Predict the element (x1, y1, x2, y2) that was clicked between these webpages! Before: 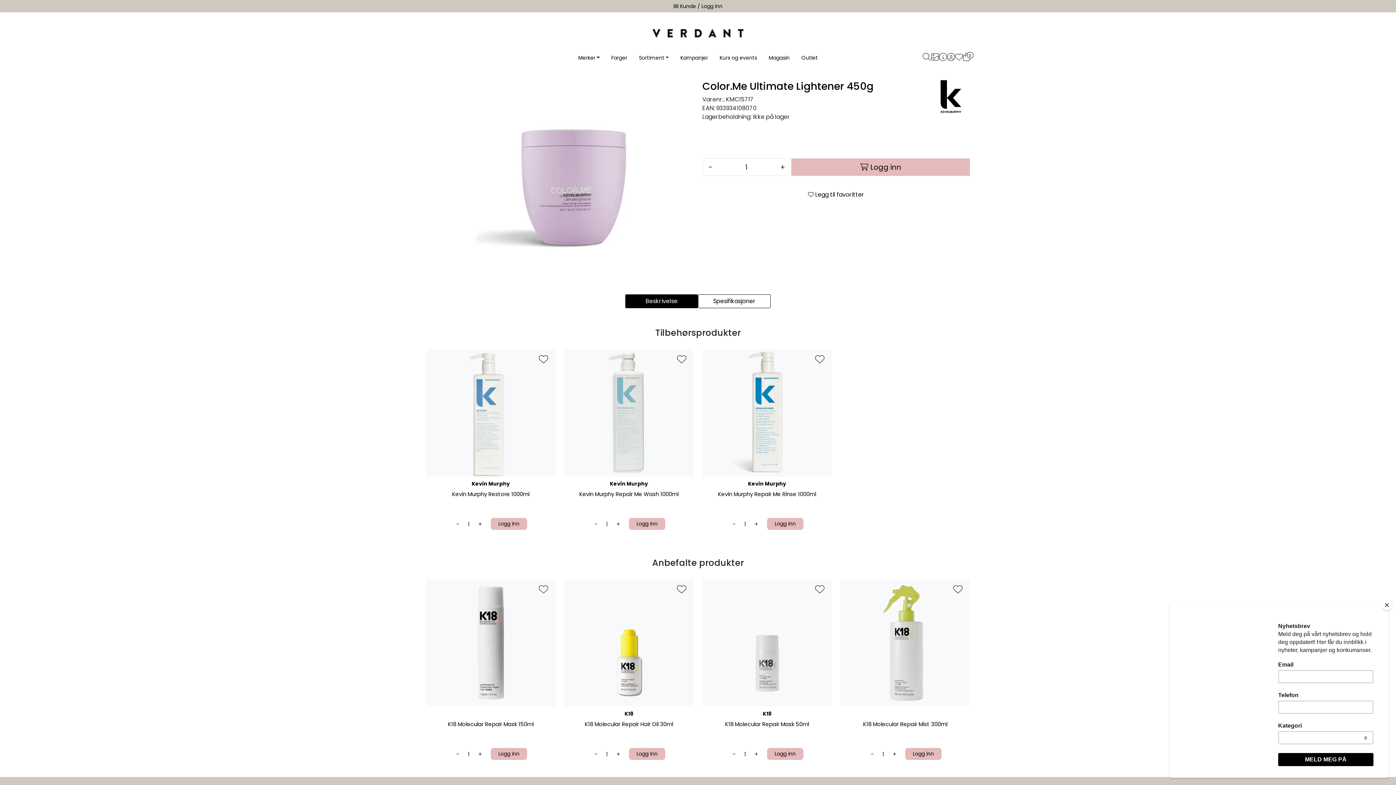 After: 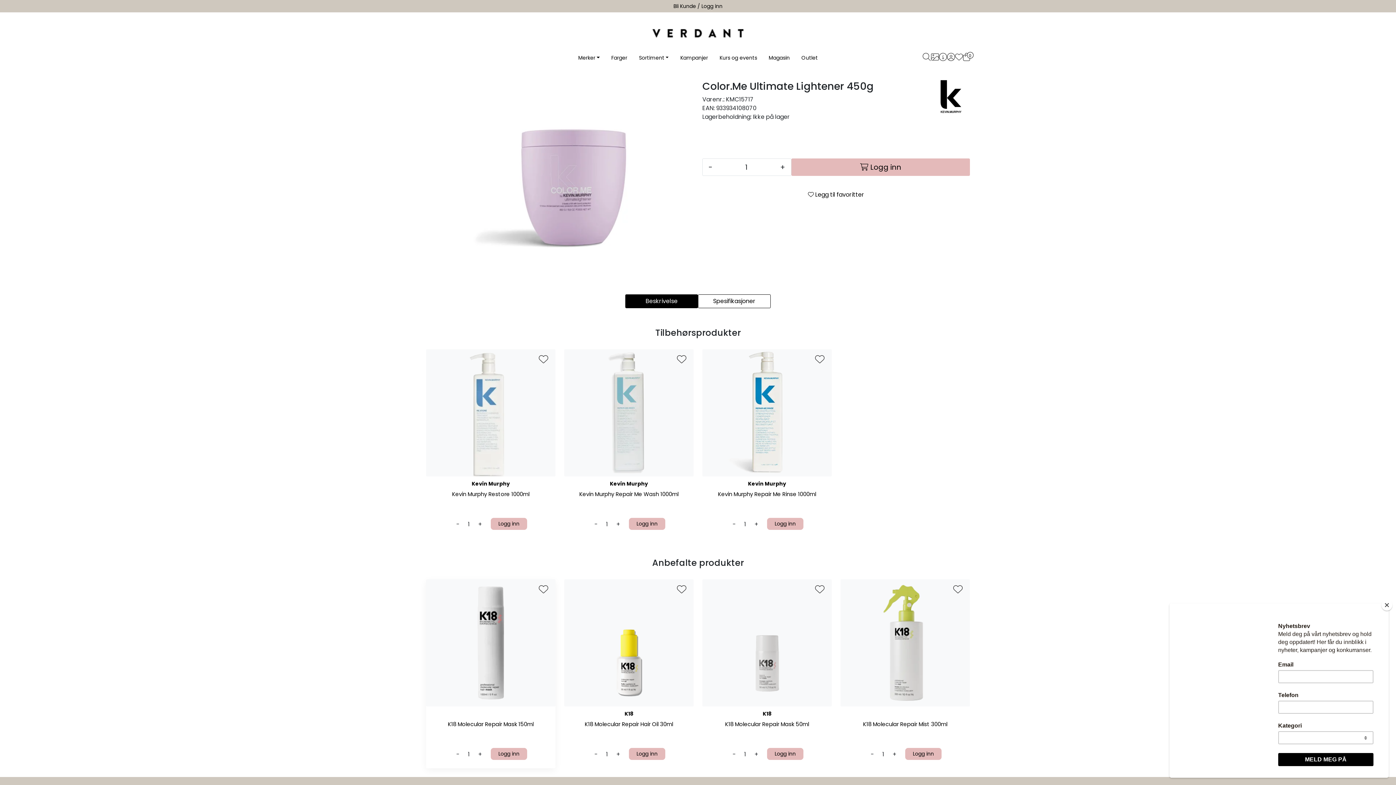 Action: bbox: (534, 582, 552, 597)